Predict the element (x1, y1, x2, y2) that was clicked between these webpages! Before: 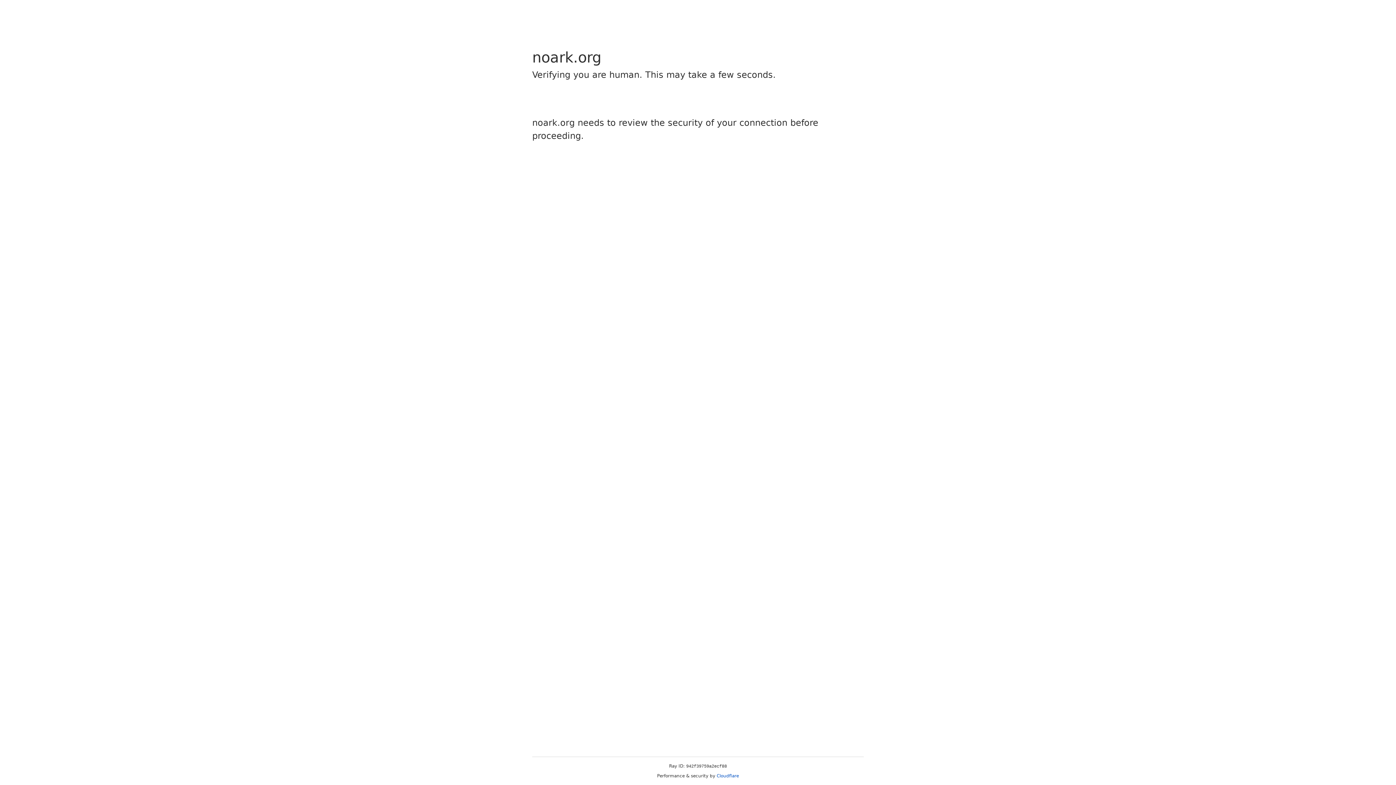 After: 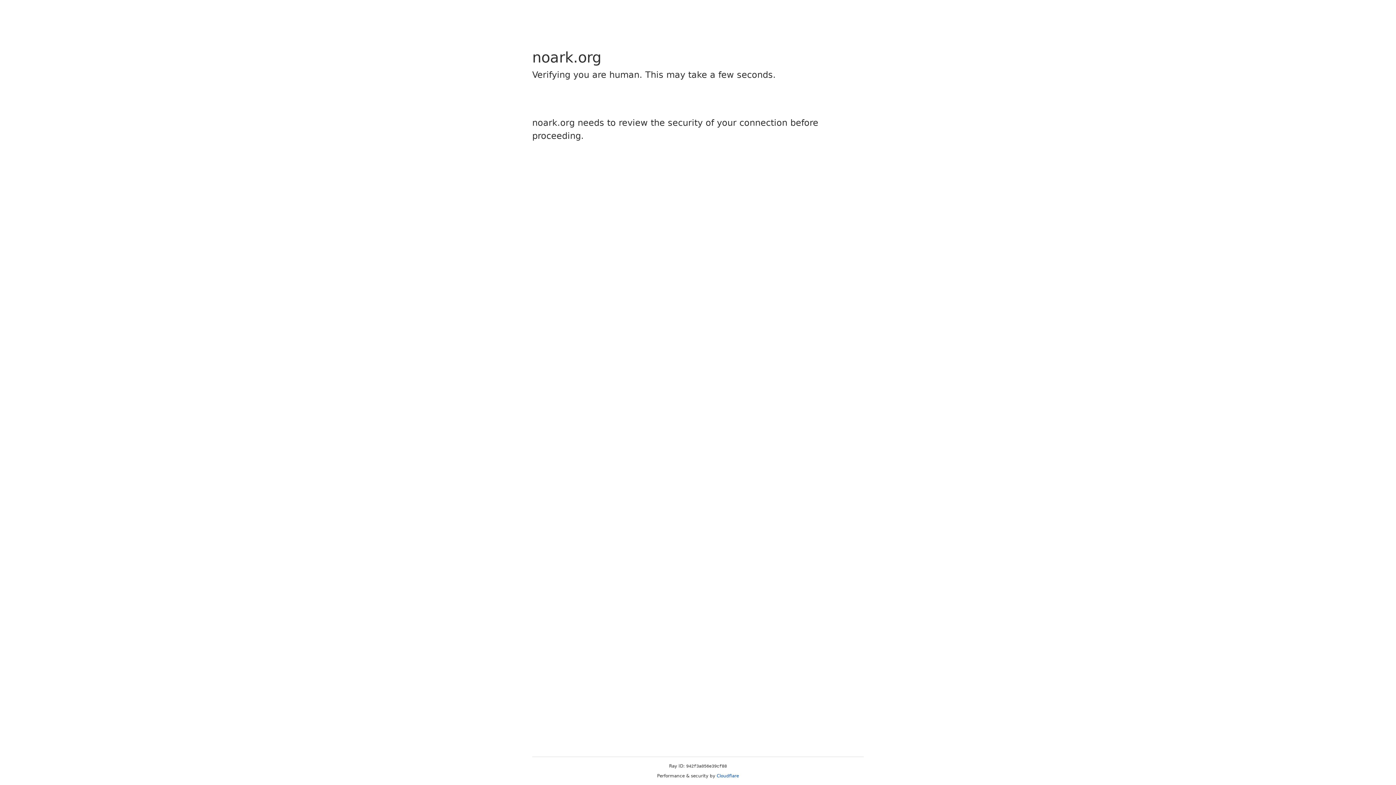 Action: label: Cloudflare bbox: (716, 773, 739, 778)